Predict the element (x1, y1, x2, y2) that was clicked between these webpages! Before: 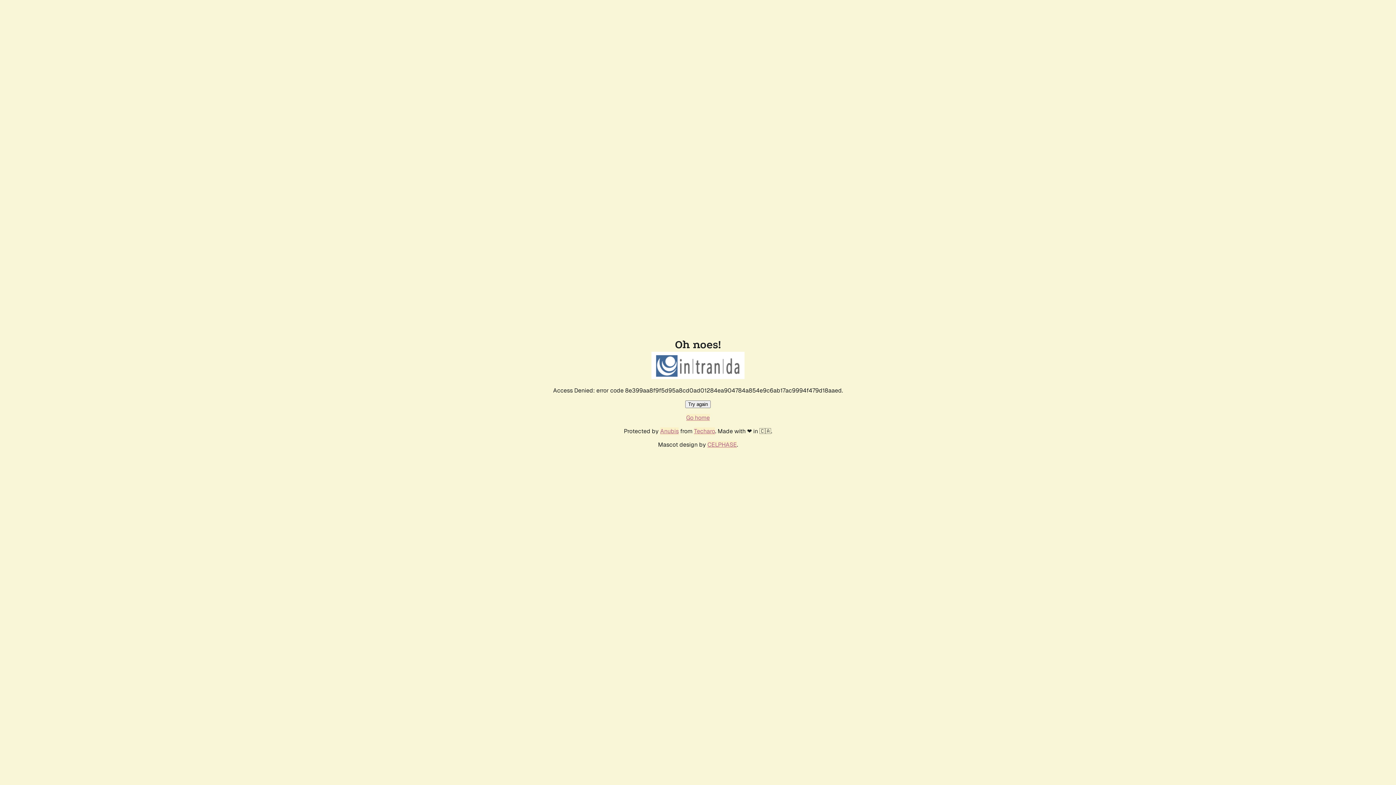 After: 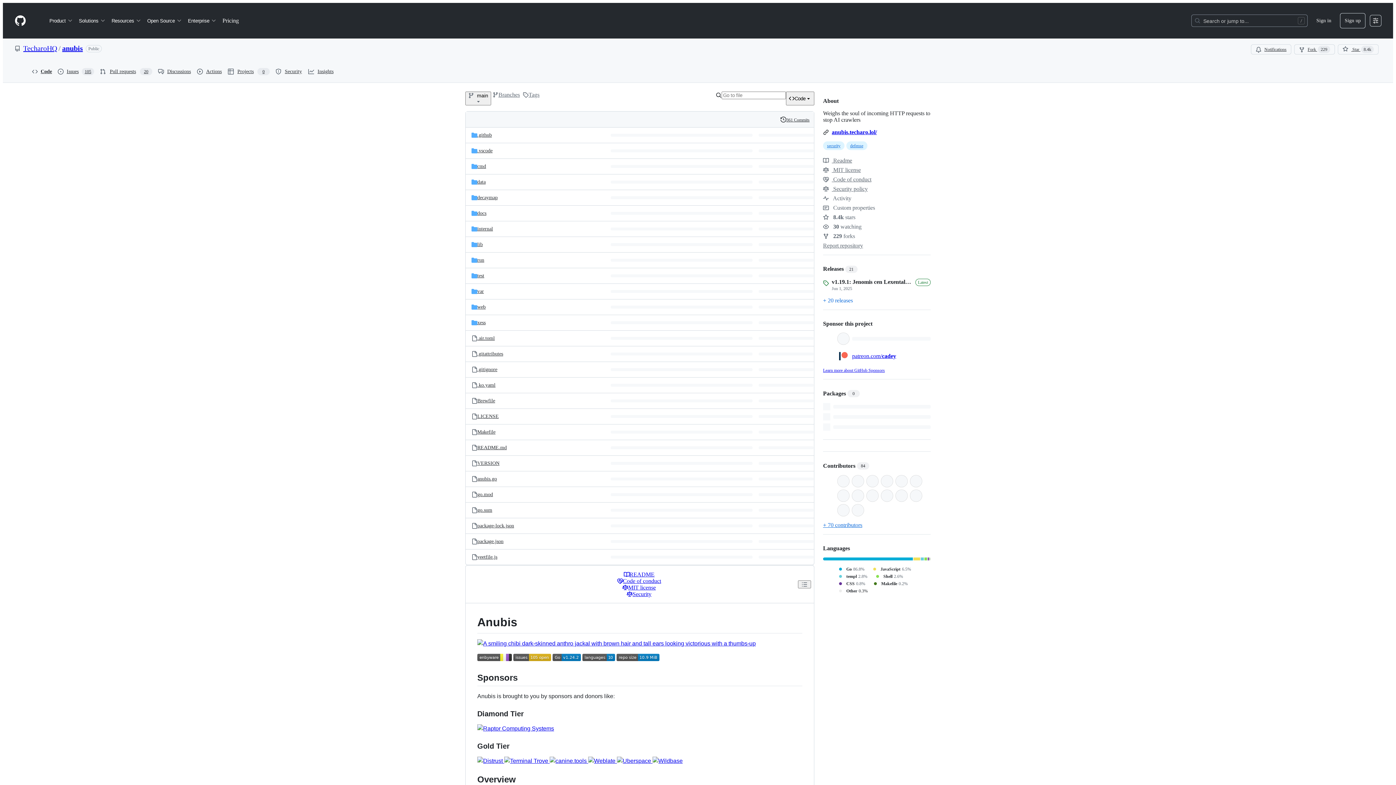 Action: label: Anubis bbox: (660, 427, 678, 435)